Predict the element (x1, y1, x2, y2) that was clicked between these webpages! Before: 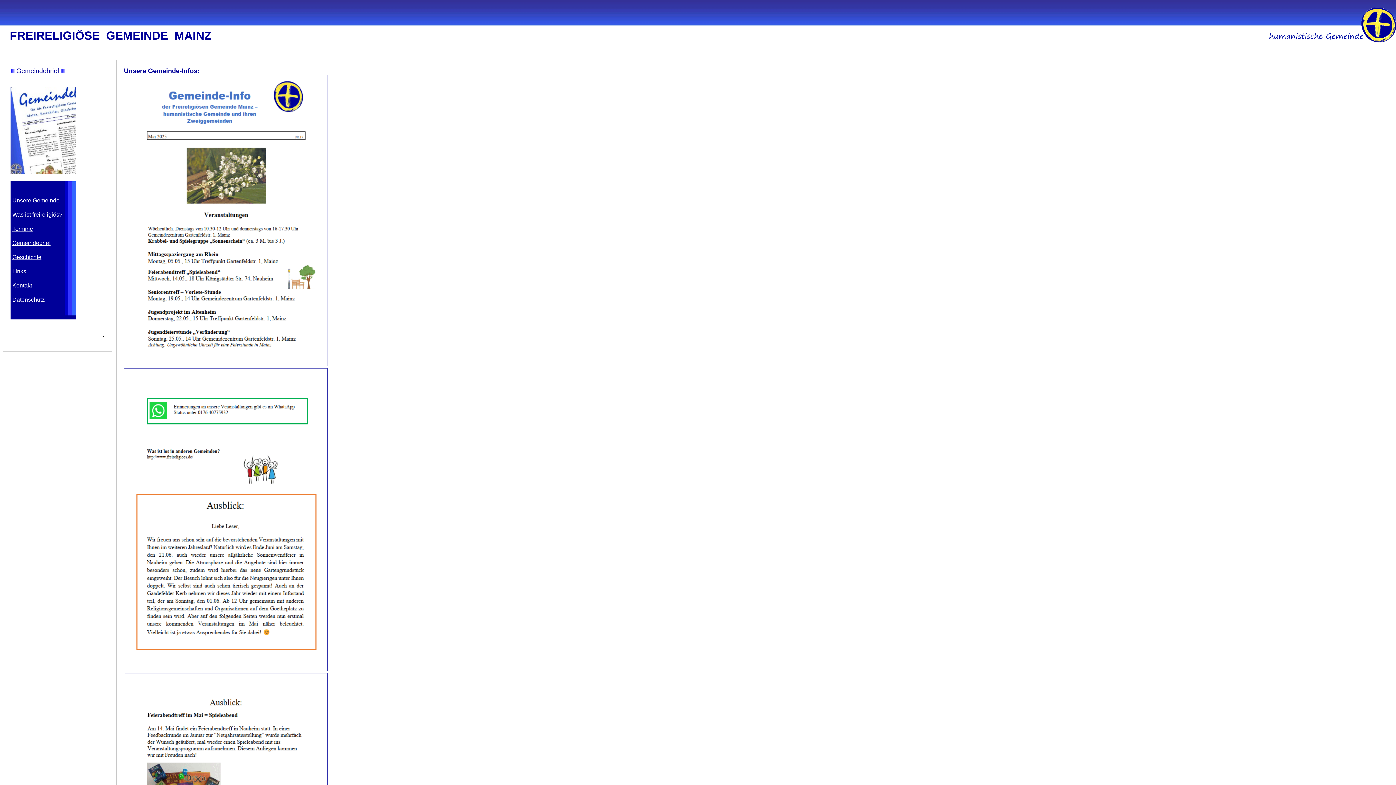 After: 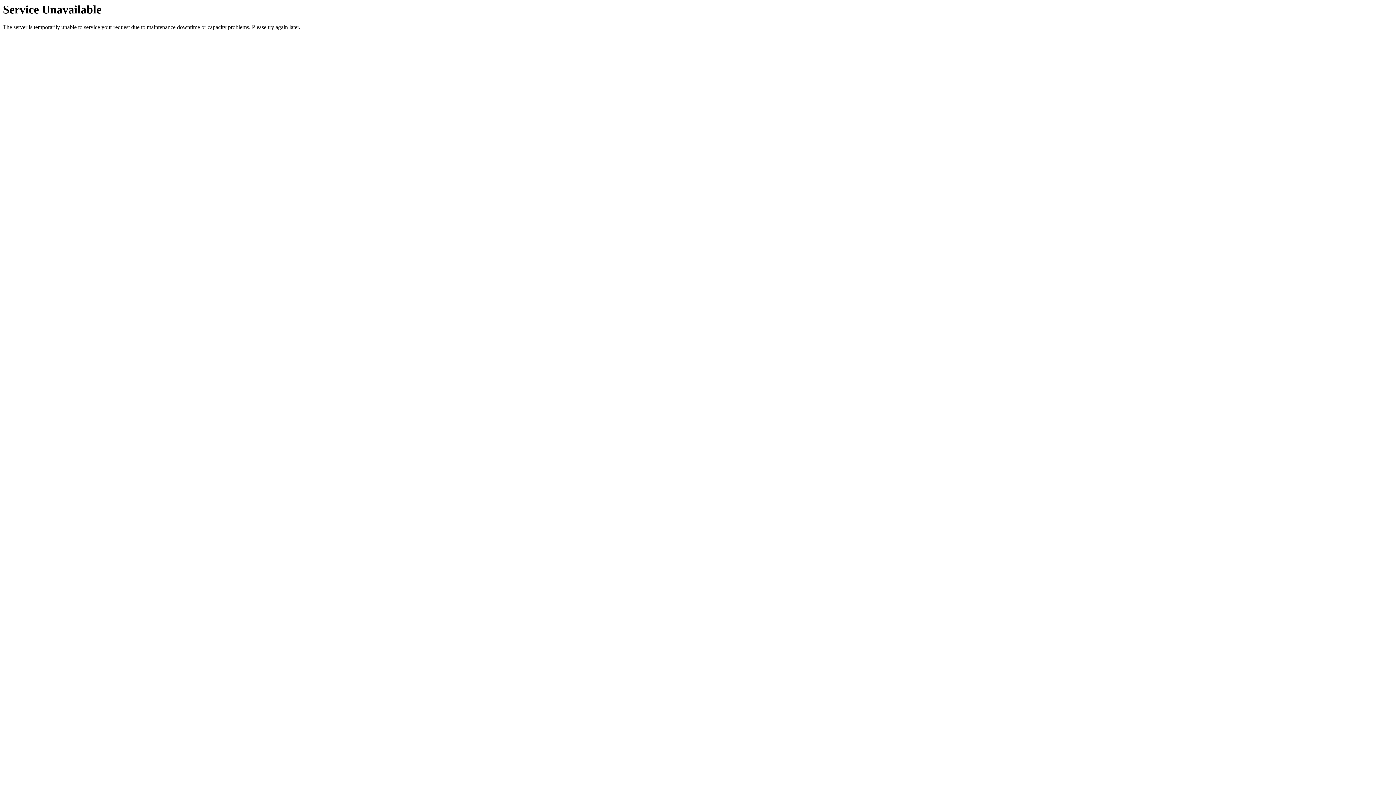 Action: bbox: (12, 254, 41, 260) label: Geschichte